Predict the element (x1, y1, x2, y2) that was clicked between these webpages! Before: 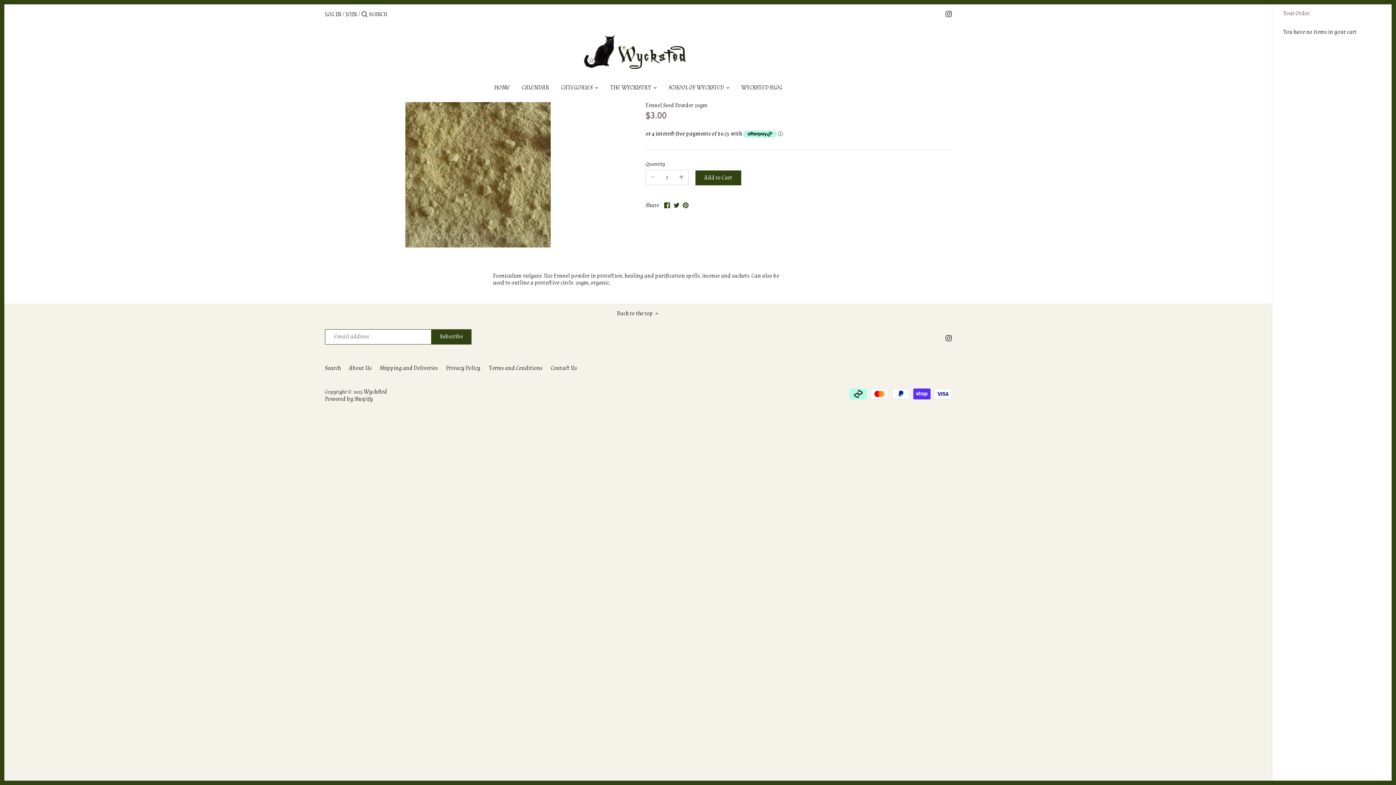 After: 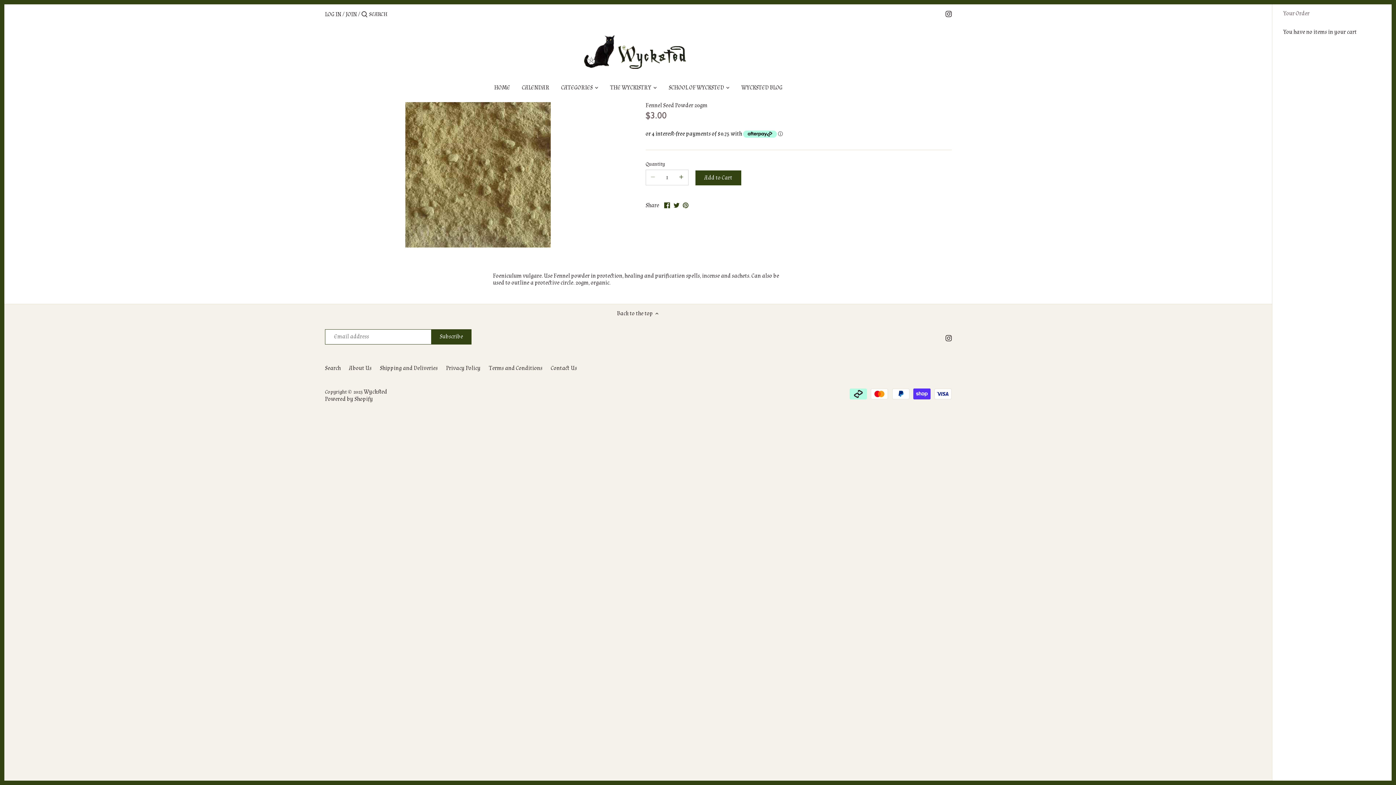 Action: label: Pin it bbox: (682, 201, 688, 208)